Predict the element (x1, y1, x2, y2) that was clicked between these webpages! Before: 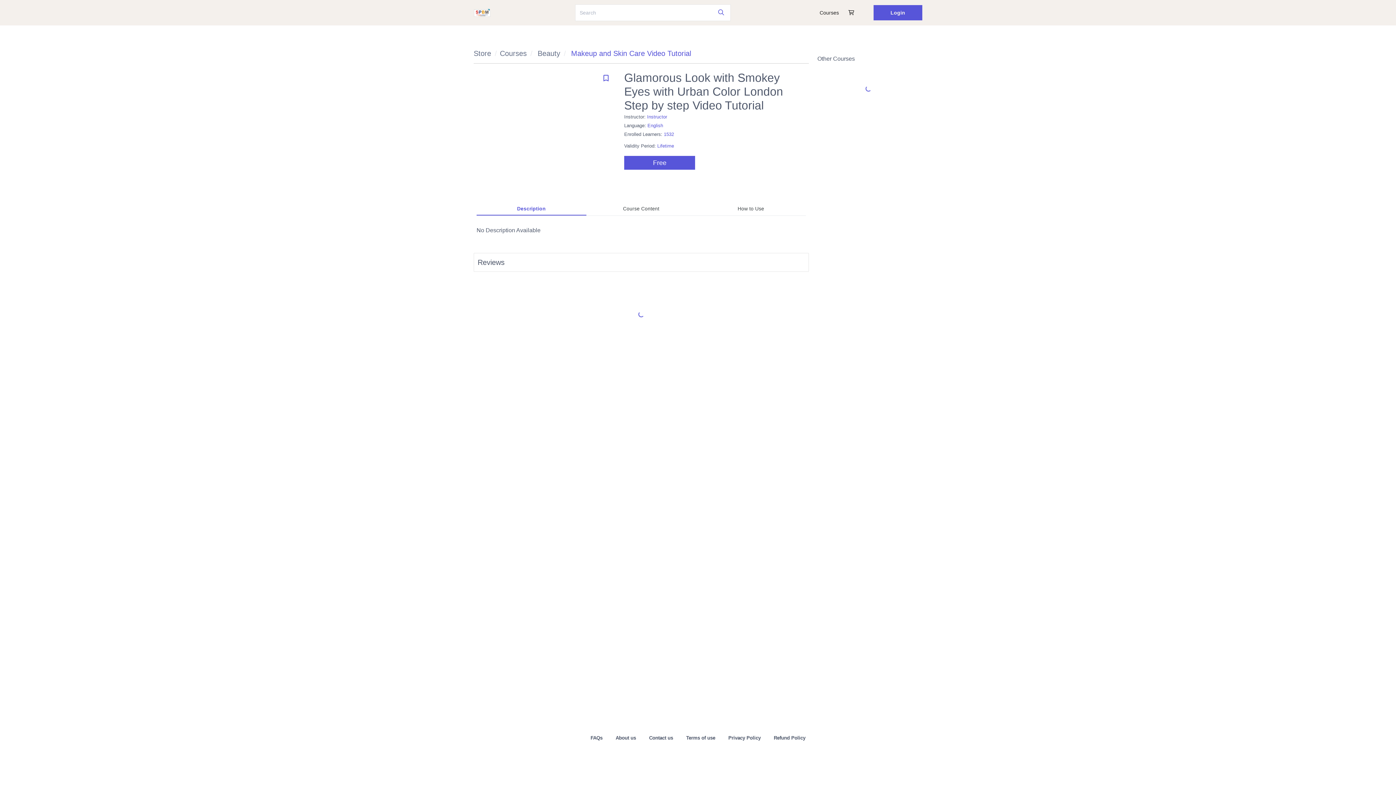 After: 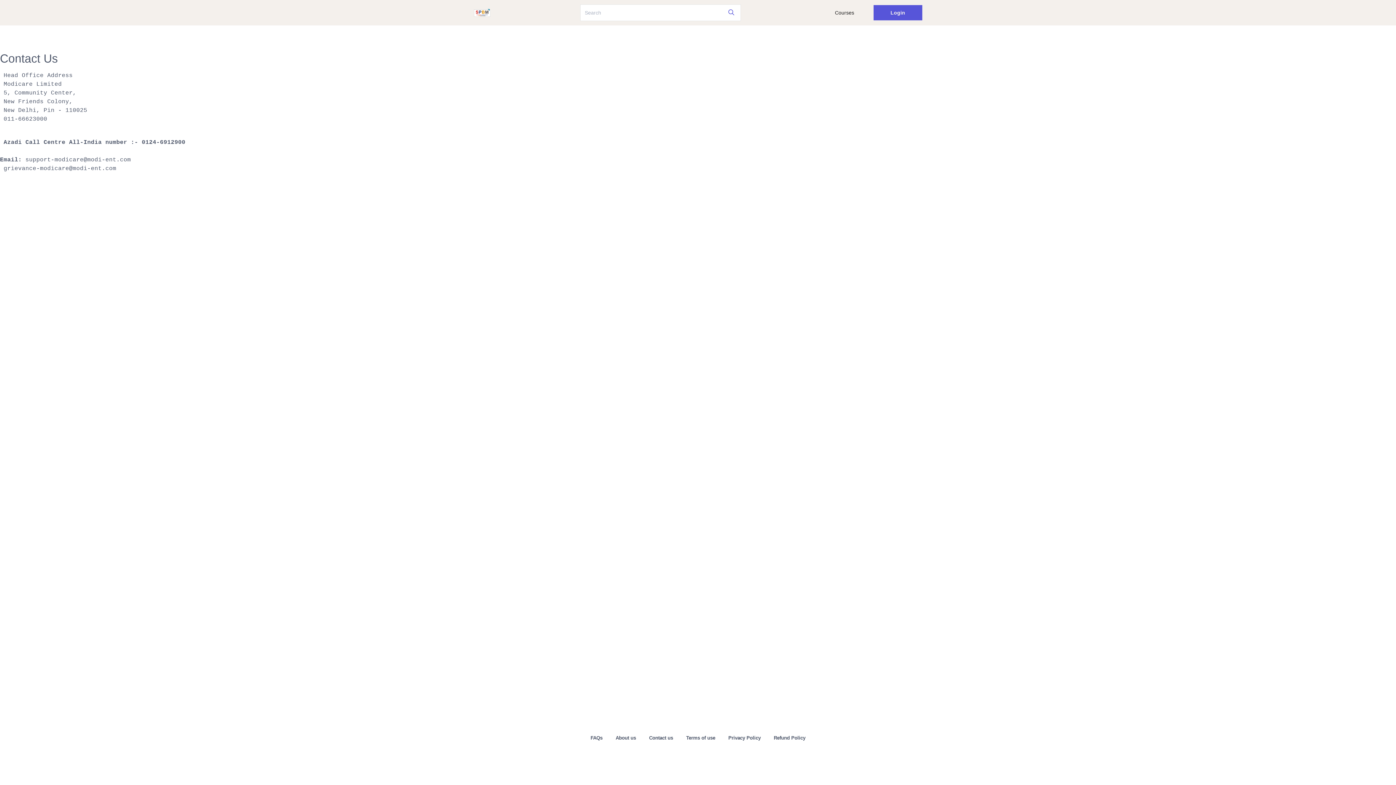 Action: bbox: (649, 735, 673, 741) label: Contact us